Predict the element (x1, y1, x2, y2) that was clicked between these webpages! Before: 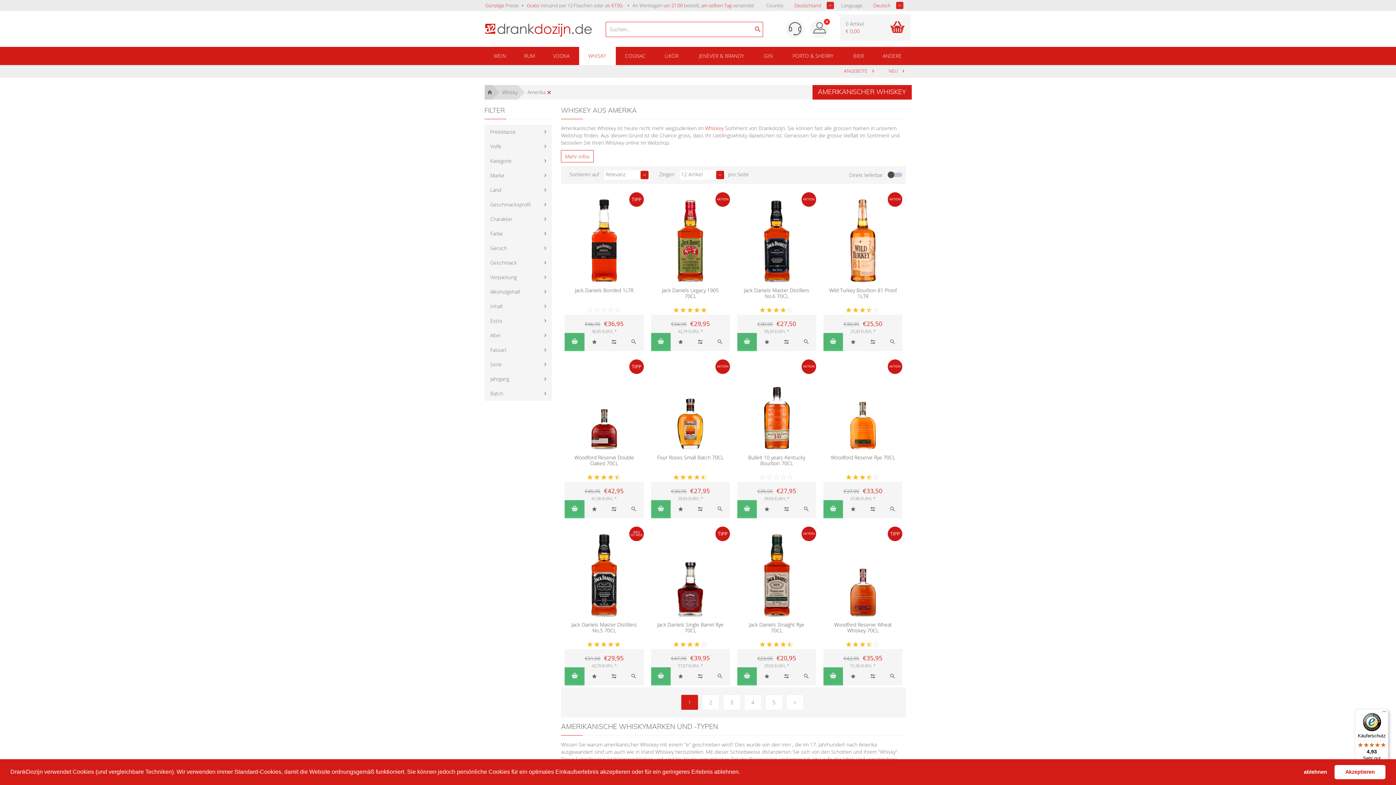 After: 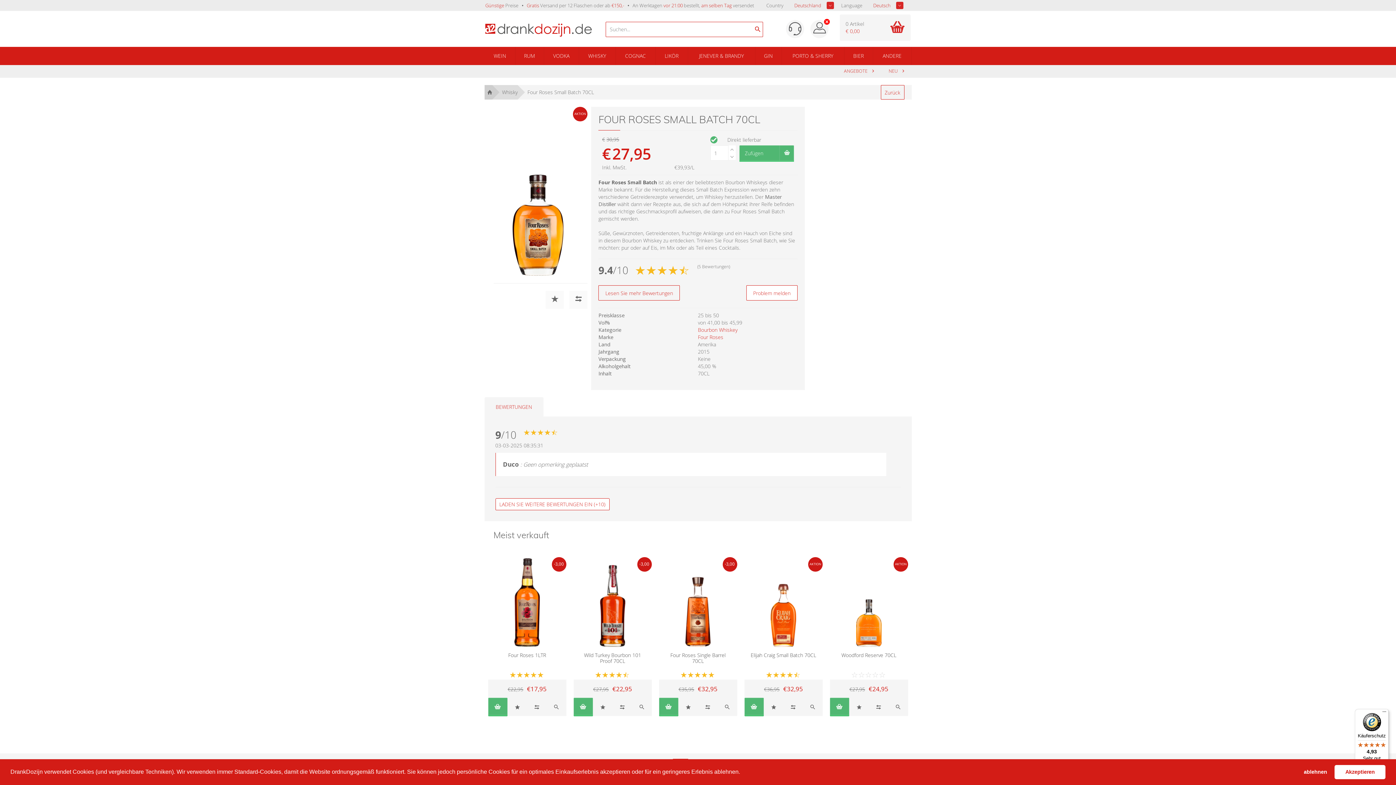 Action: bbox: (710, 500, 730, 518)